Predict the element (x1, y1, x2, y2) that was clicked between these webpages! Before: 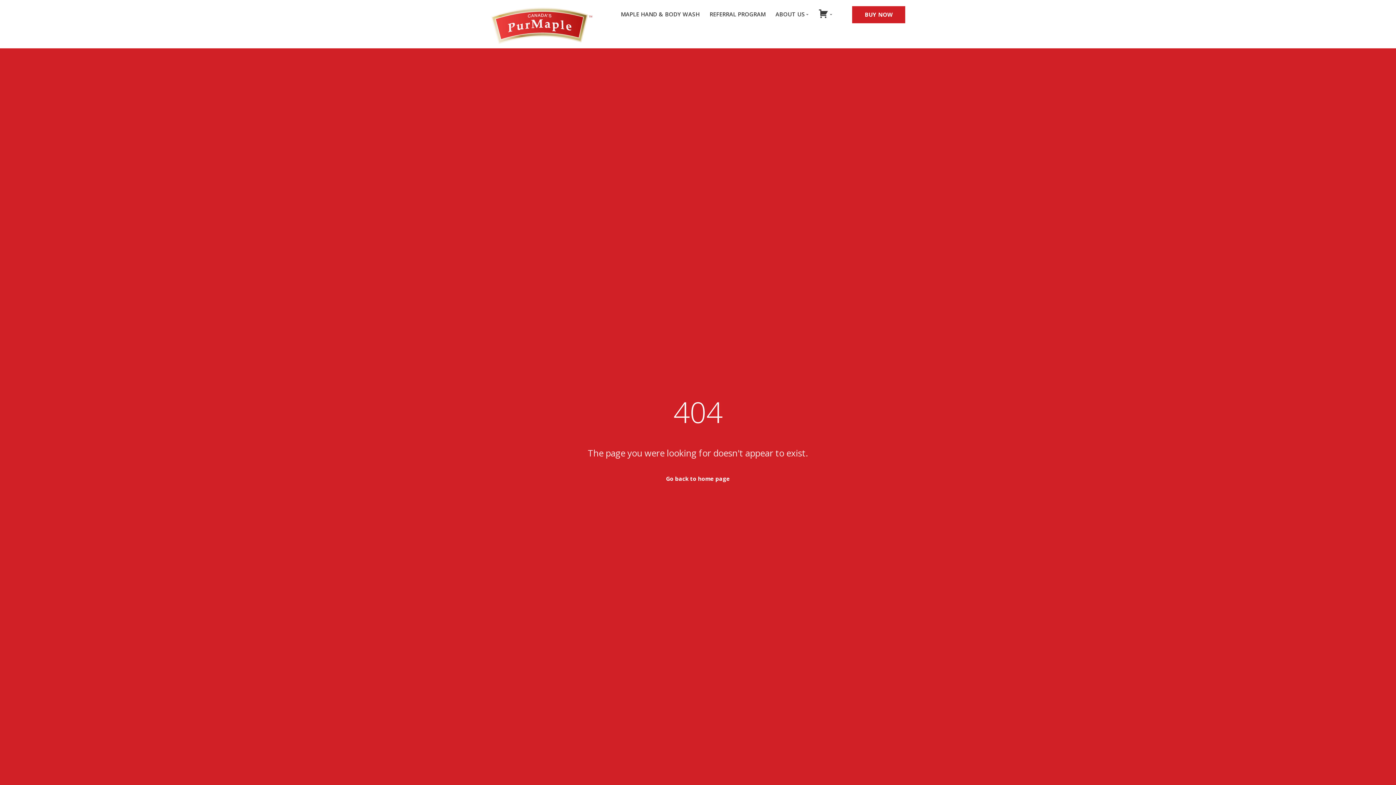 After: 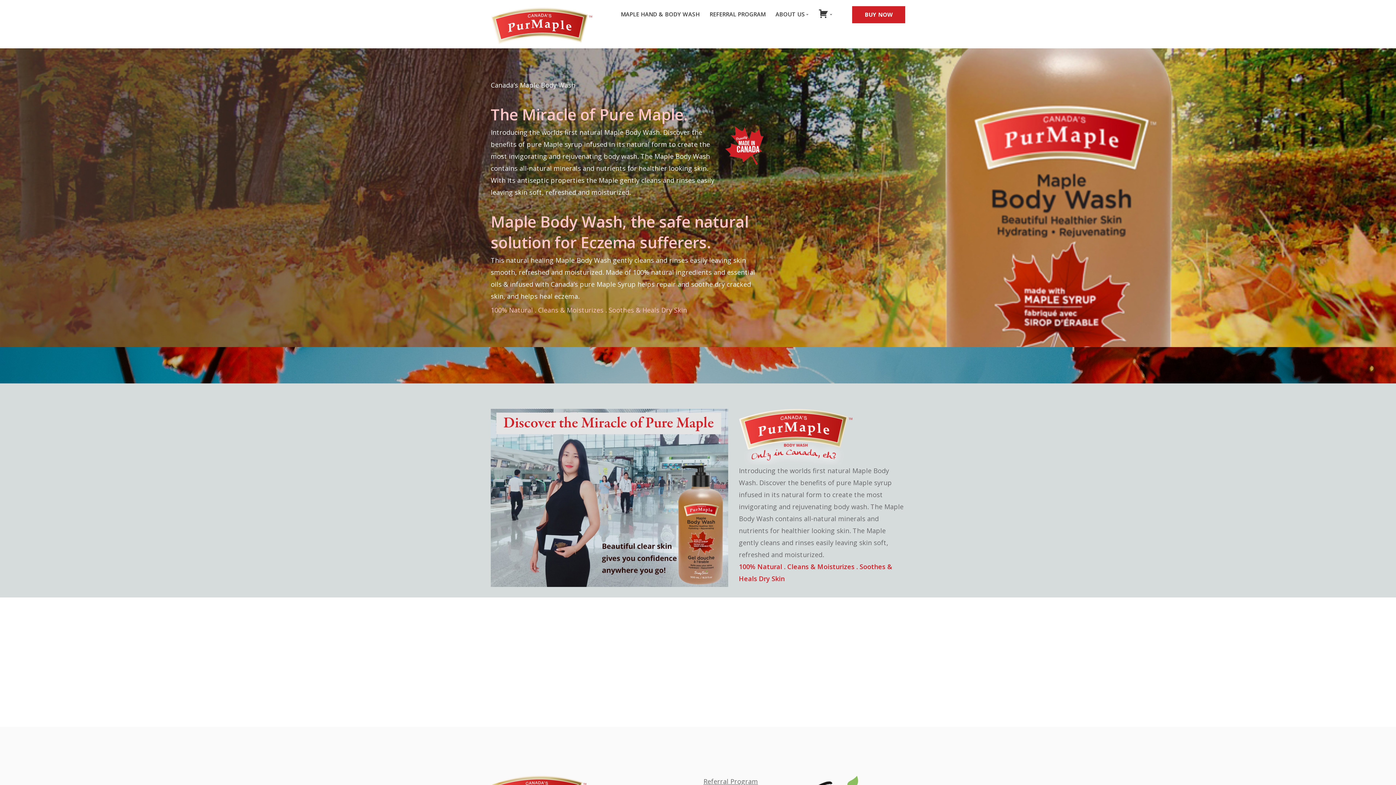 Action: label: Go back to home page bbox: (666, 475, 730, 482)